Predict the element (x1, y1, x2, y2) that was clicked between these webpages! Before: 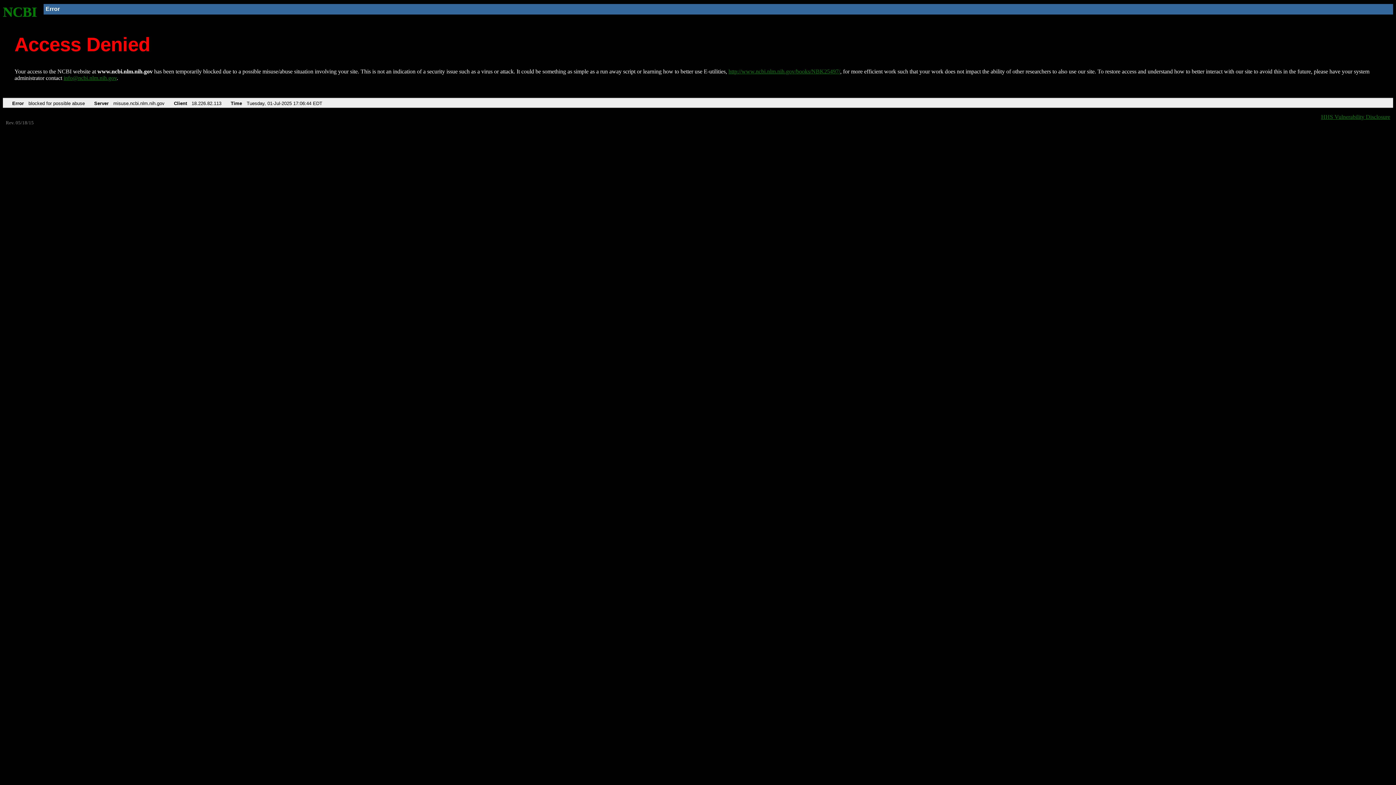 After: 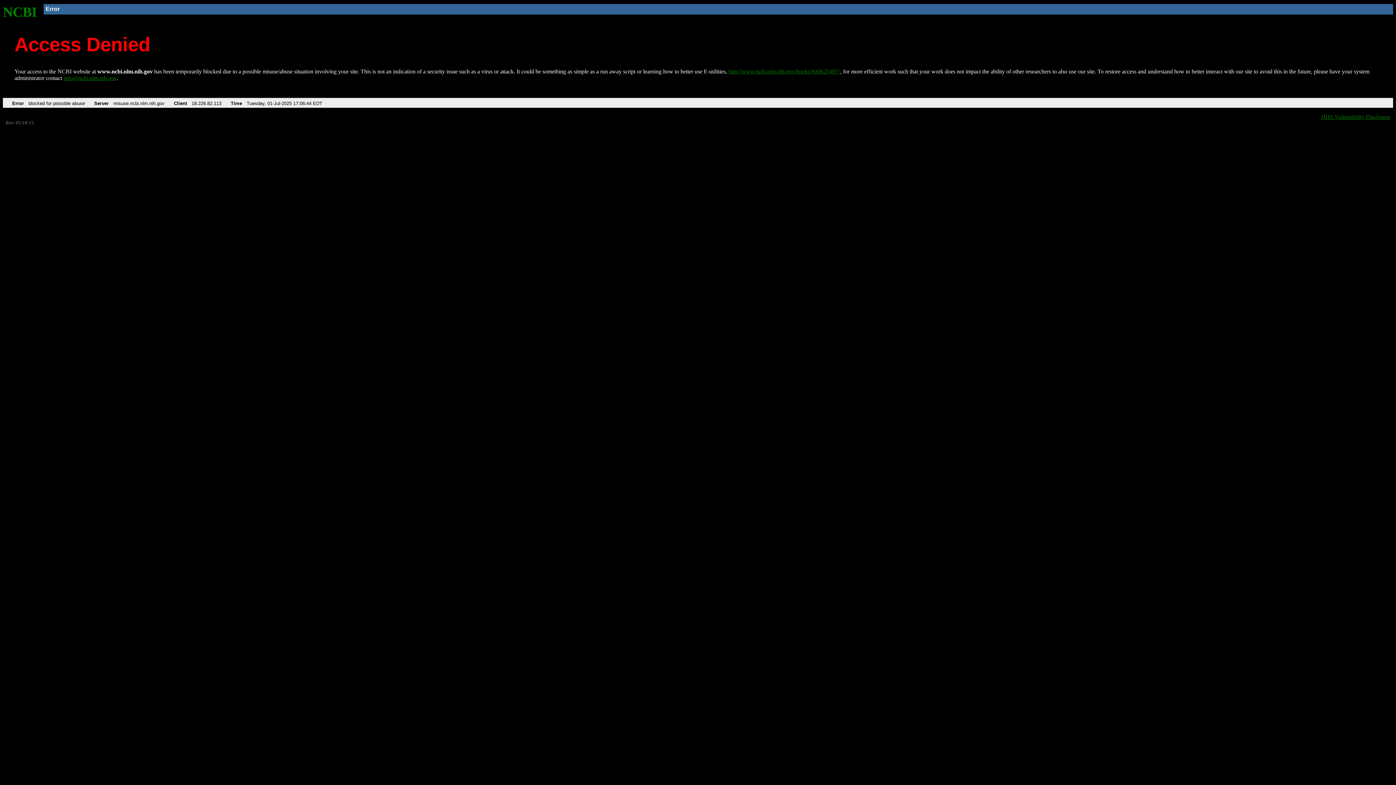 Action: bbox: (63, 75, 116, 81) label: info@ncbi.nlm.nih.gov